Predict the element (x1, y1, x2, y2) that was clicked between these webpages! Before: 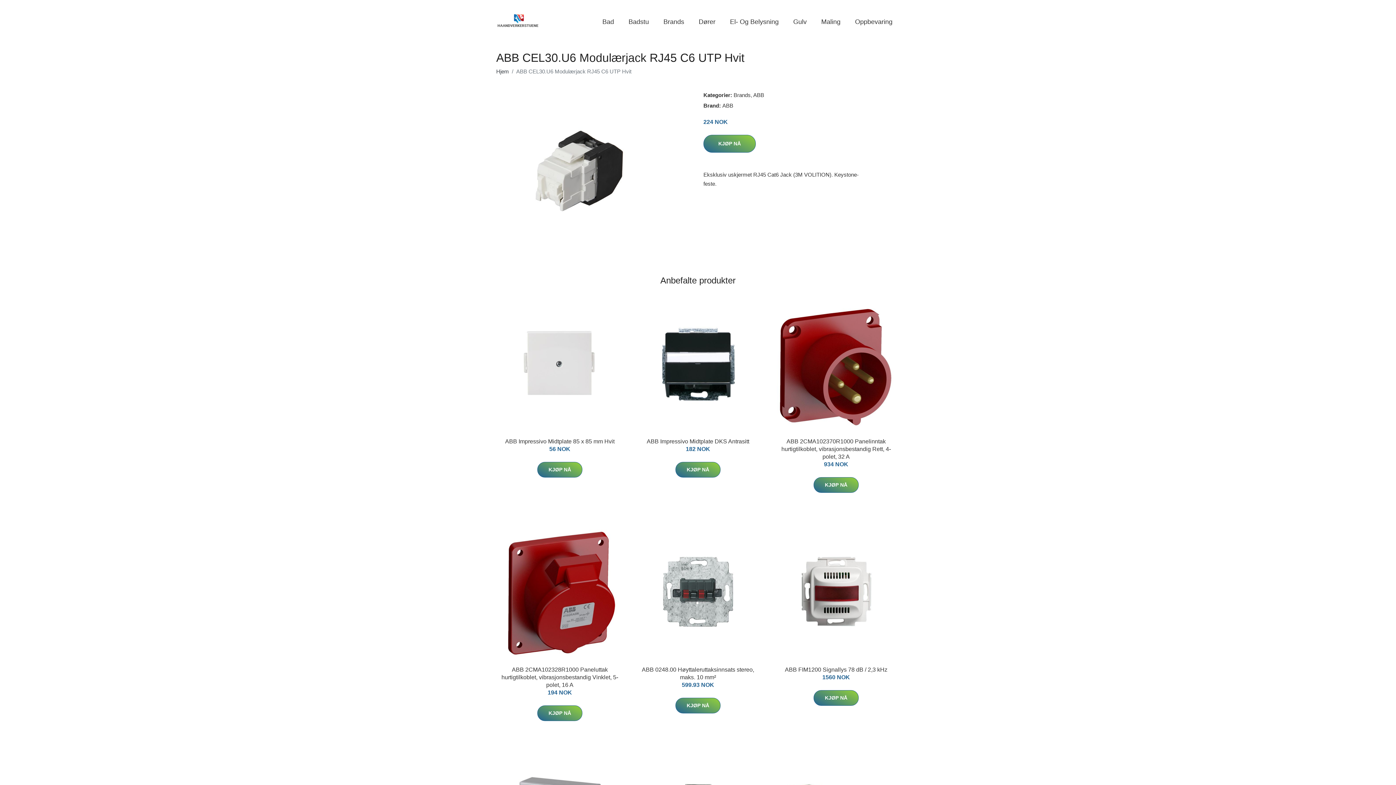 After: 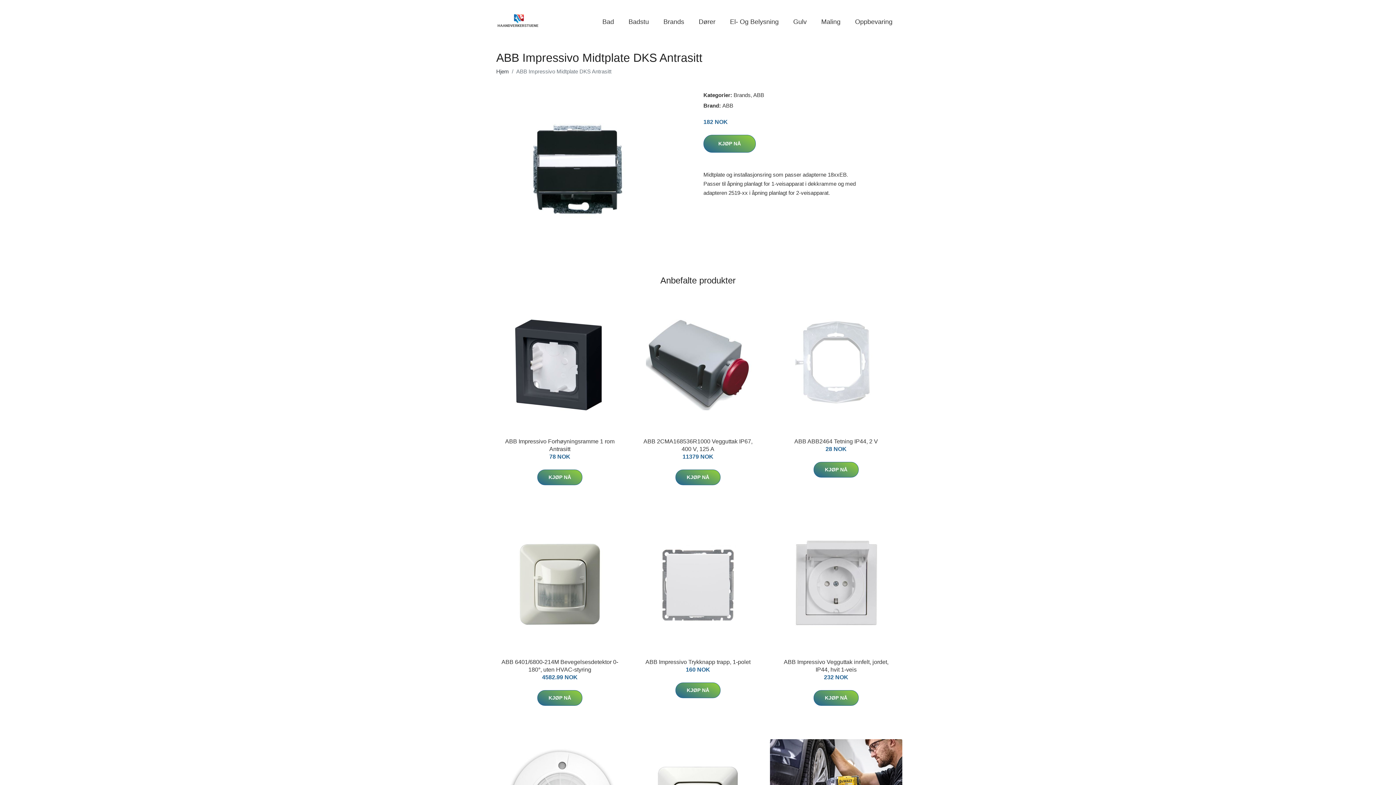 Action: bbox: (632, 298, 764, 430)